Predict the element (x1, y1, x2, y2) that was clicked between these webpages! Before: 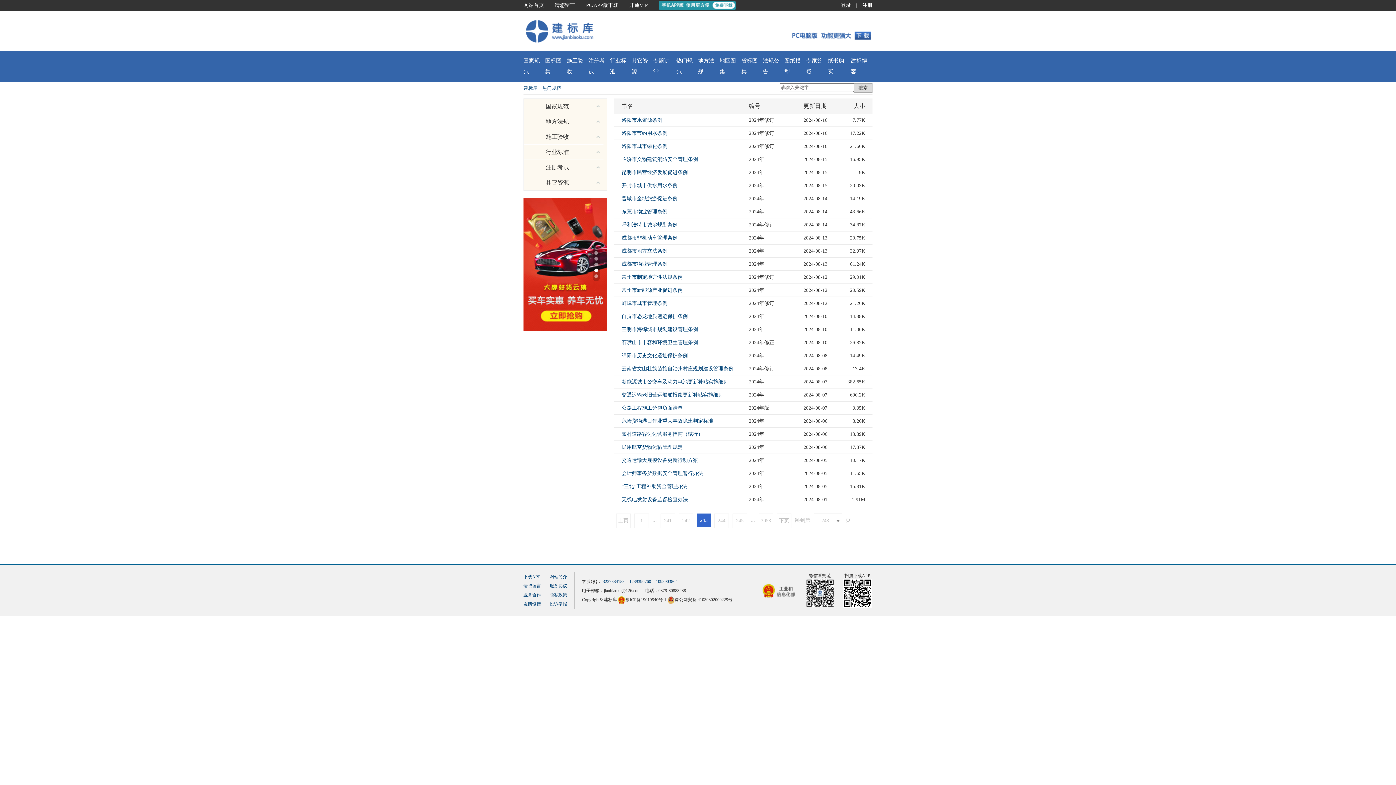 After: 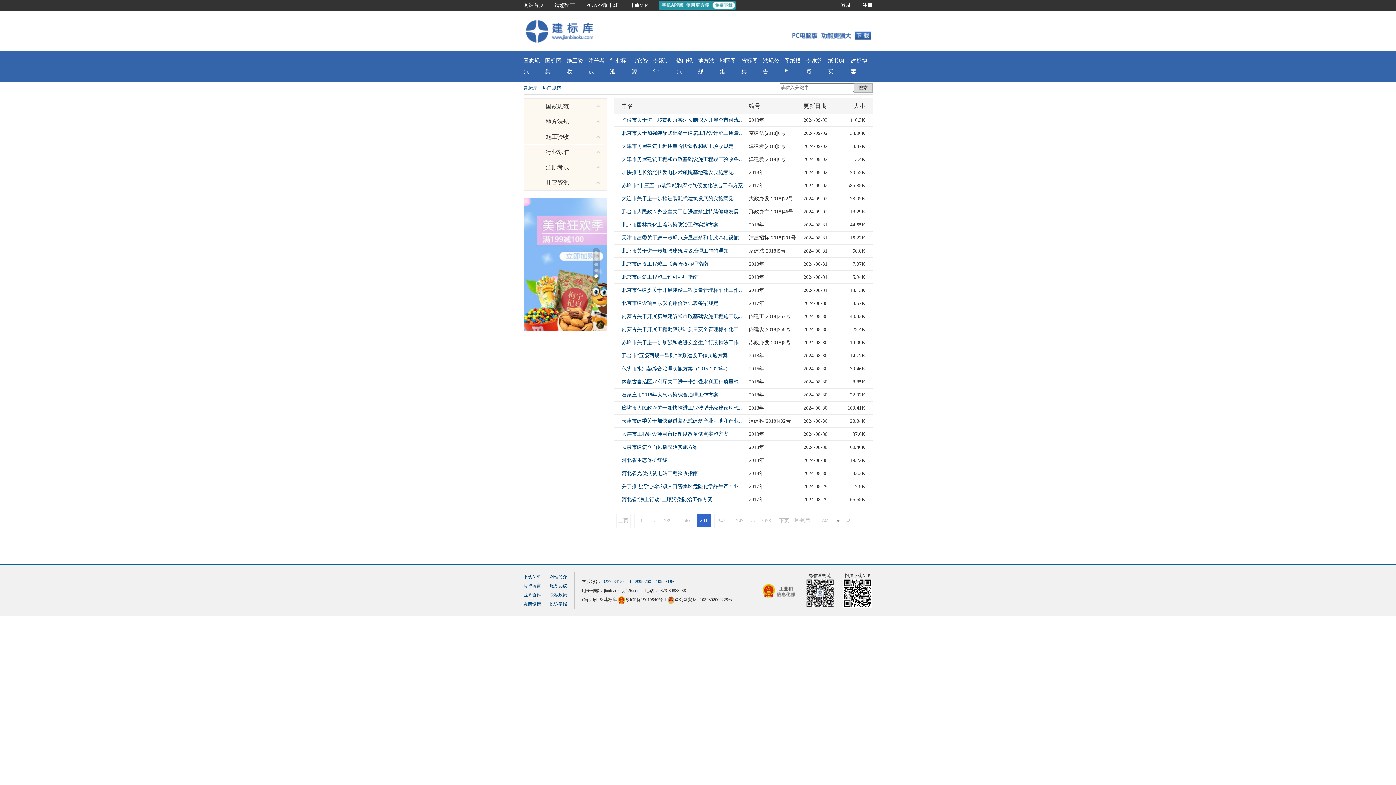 Action: label: 241 bbox: (660, 513, 675, 528)